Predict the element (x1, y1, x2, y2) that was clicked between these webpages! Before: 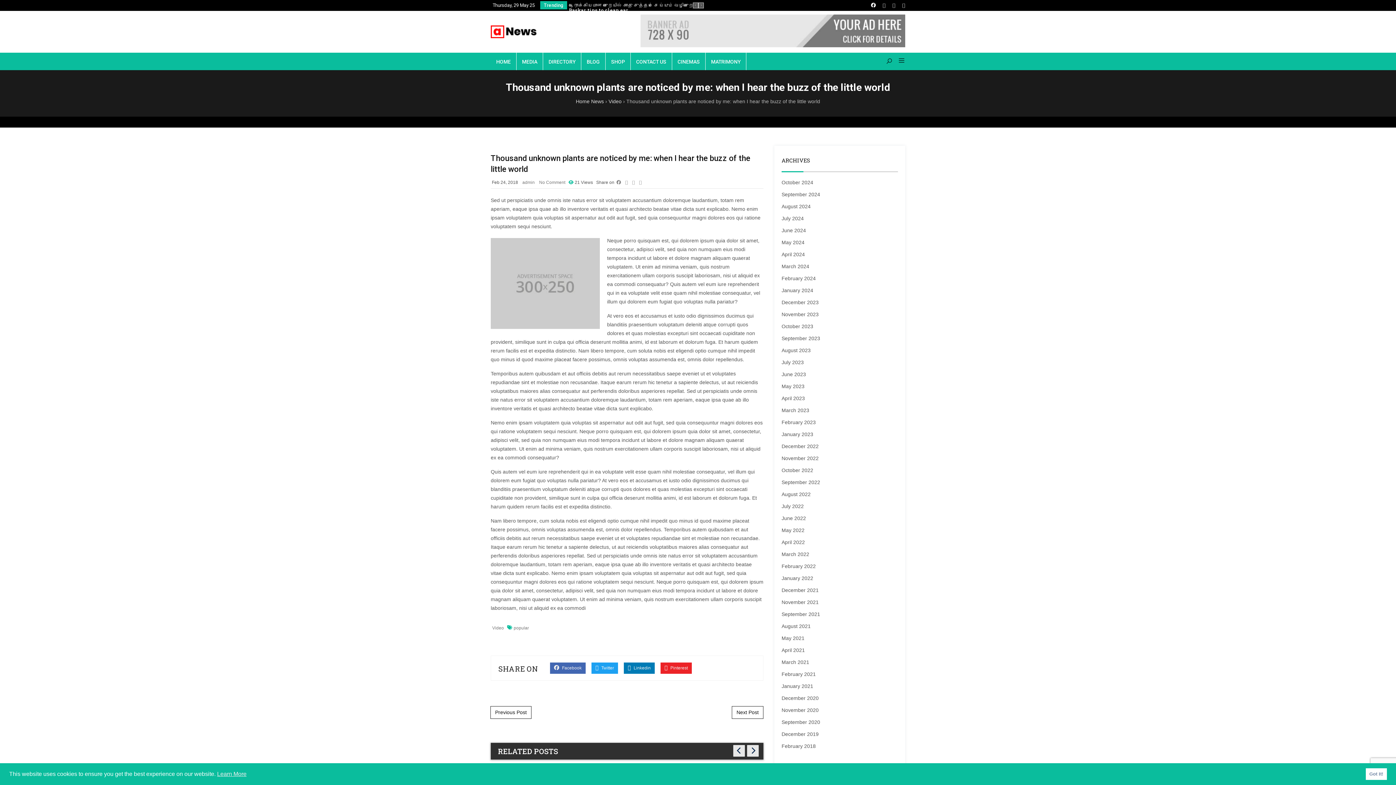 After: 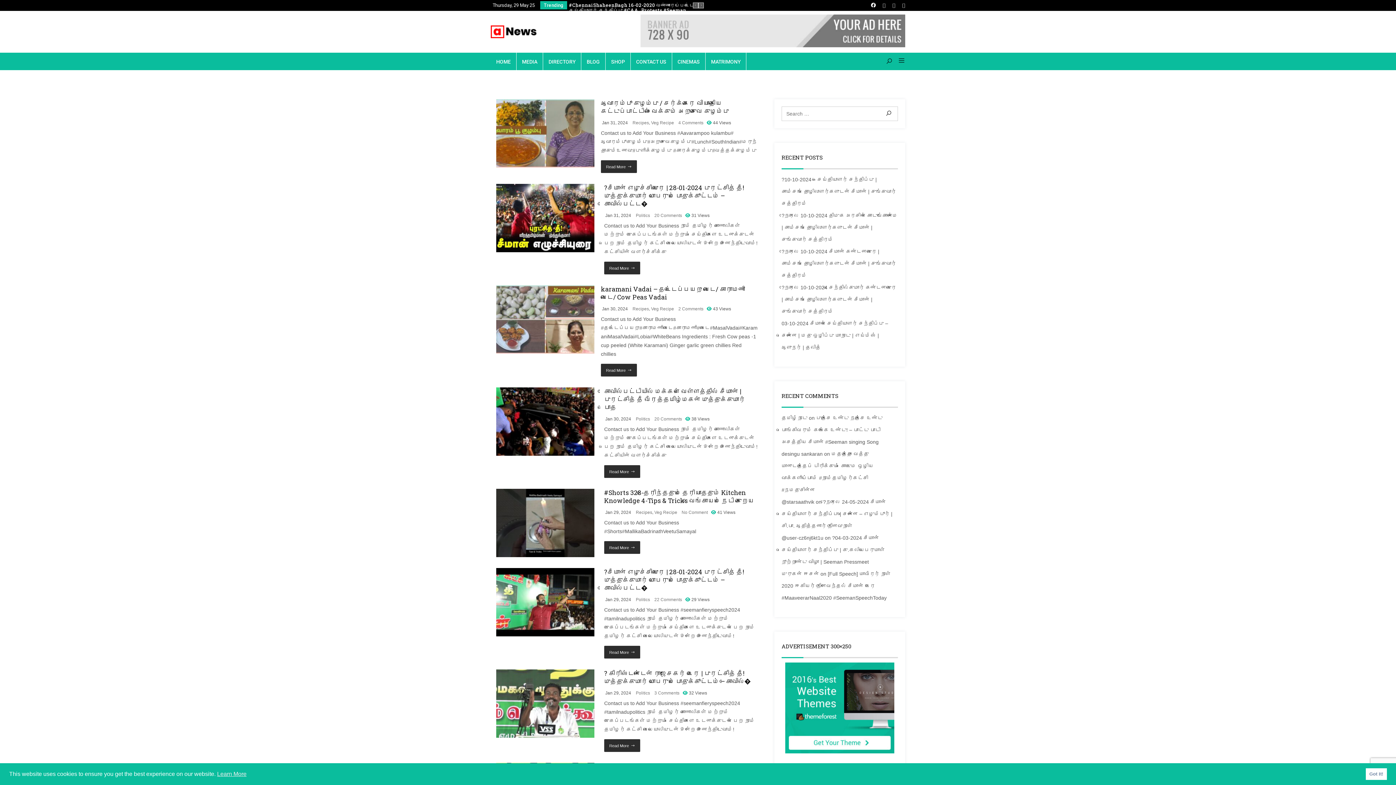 Action: bbox: (781, 287, 813, 293) label: January 2024